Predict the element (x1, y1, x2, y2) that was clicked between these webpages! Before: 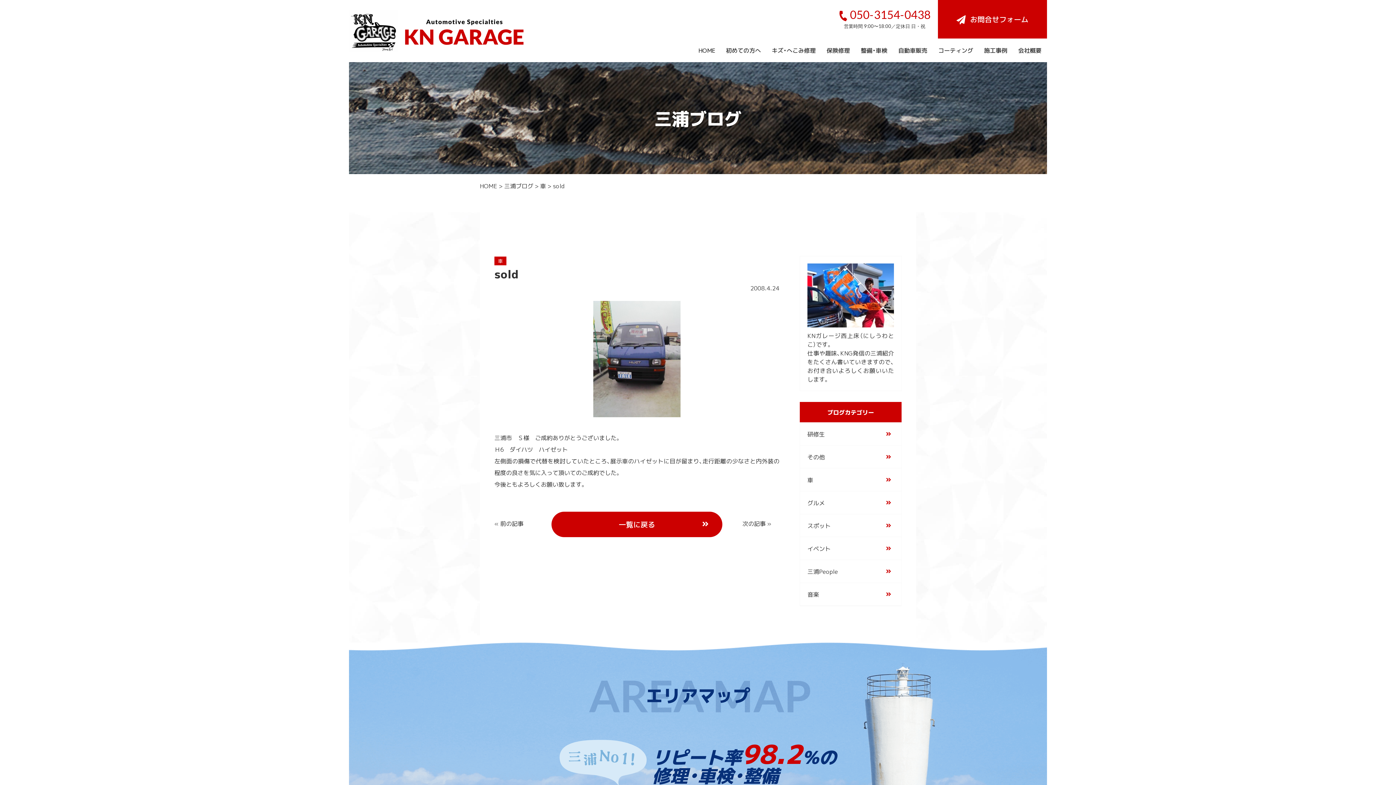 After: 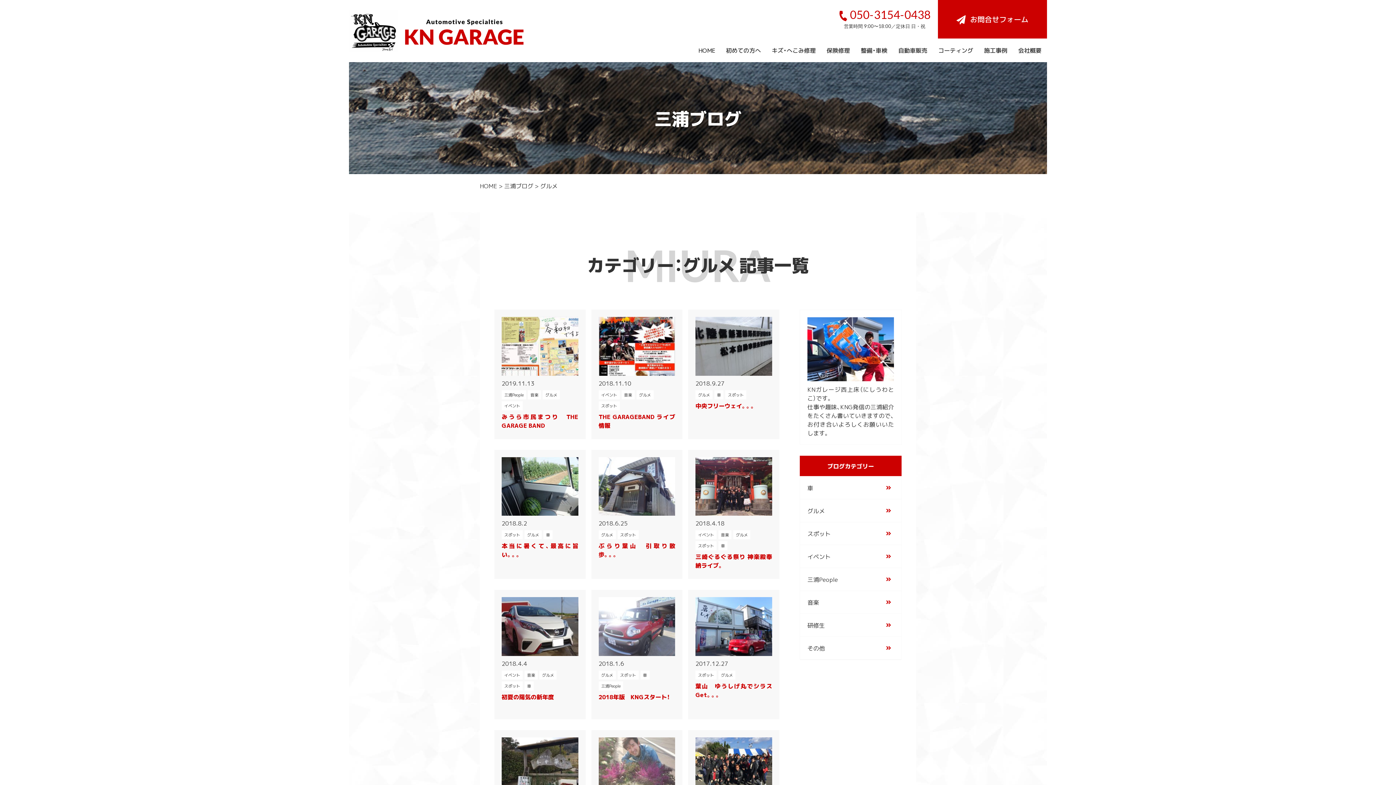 Action: label: グルメ bbox: (800, 491, 901, 514)